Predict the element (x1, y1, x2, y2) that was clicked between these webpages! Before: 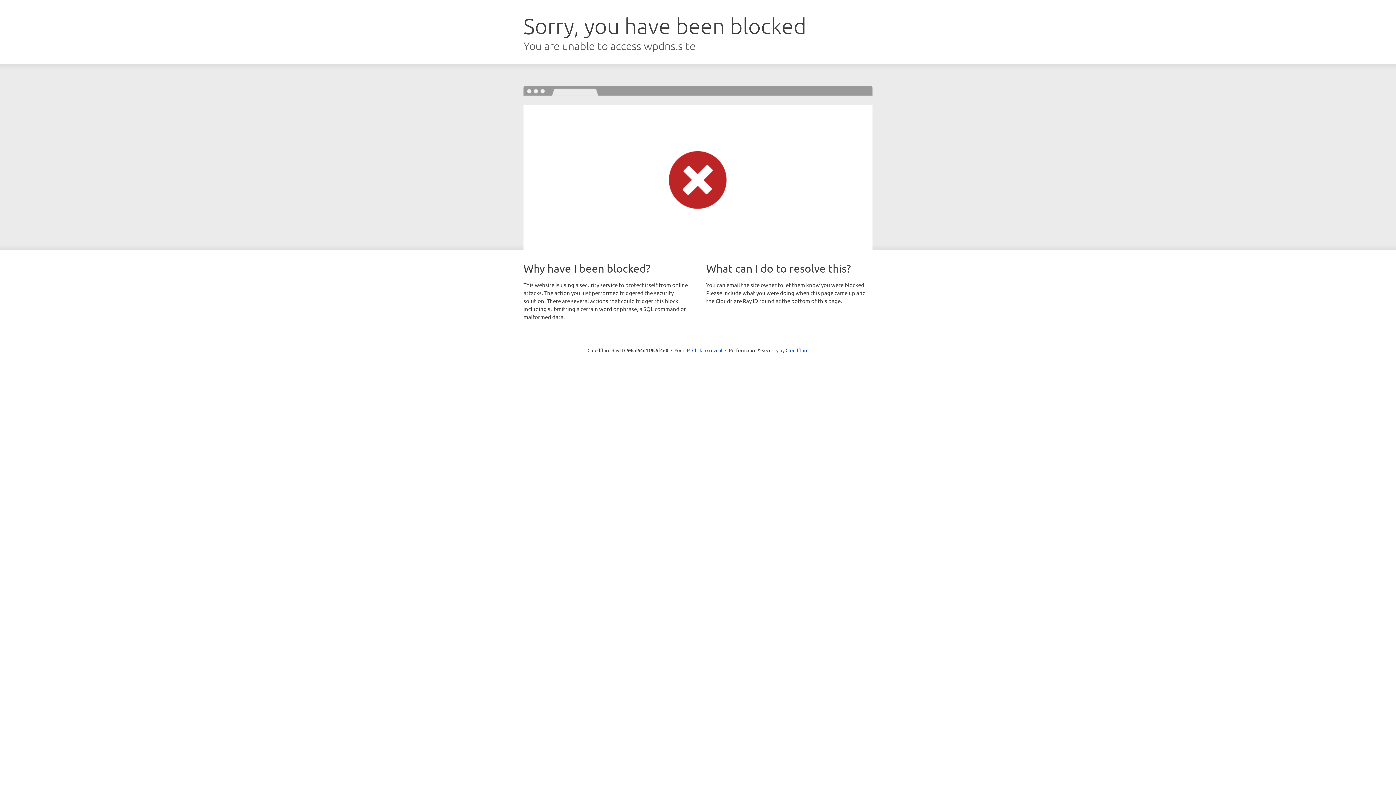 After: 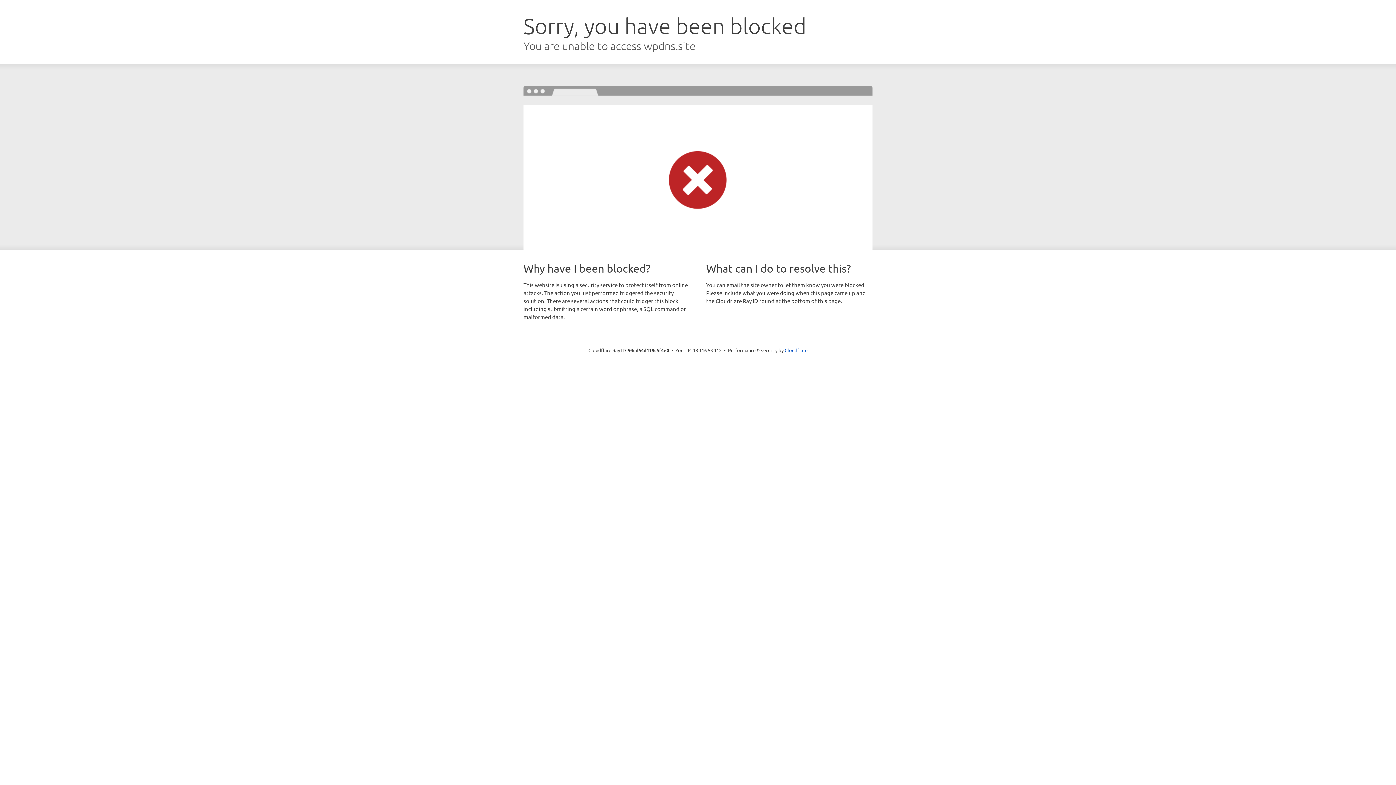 Action: label: Click to reveal bbox: (692, 346, 722, 353)